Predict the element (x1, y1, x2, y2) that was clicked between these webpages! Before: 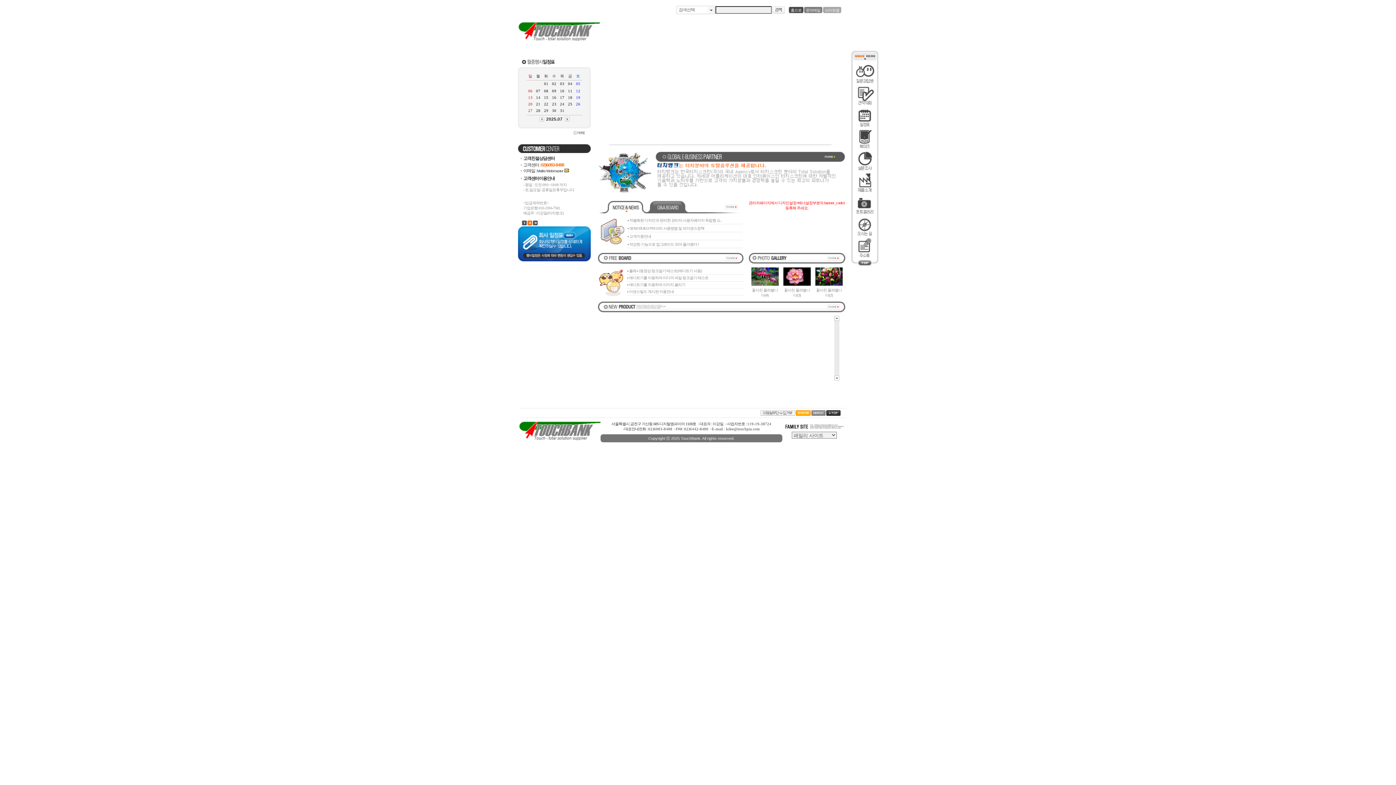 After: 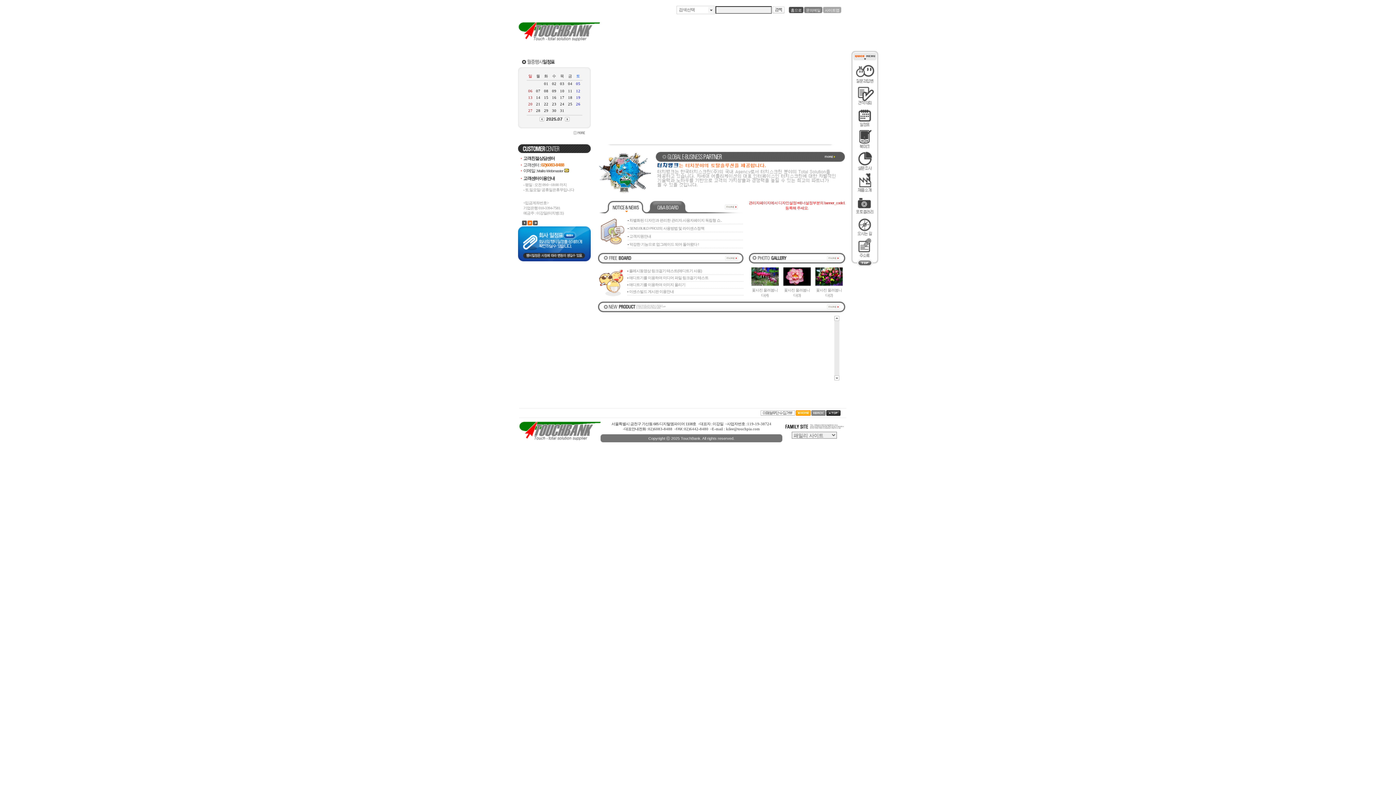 Action: bbox: (527, 221, 532, 226)